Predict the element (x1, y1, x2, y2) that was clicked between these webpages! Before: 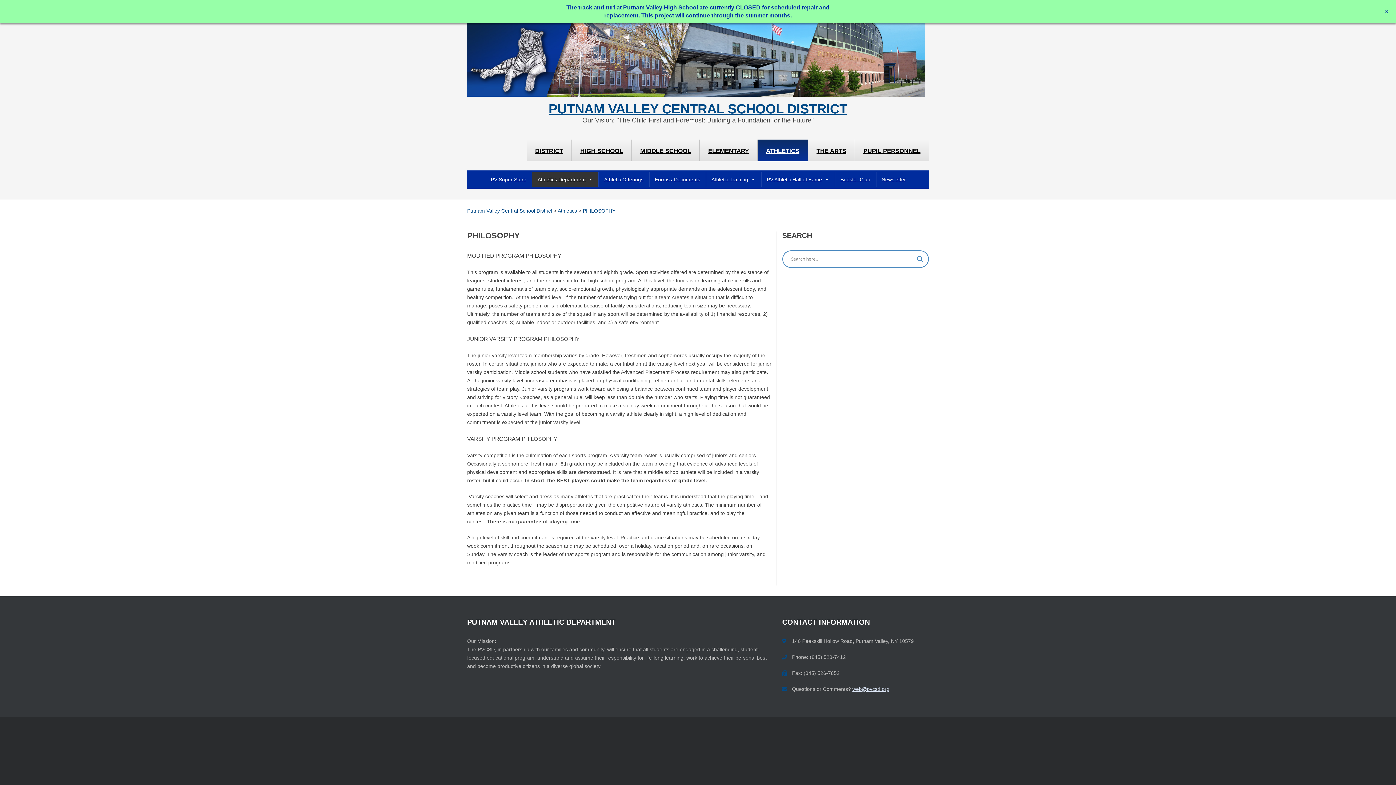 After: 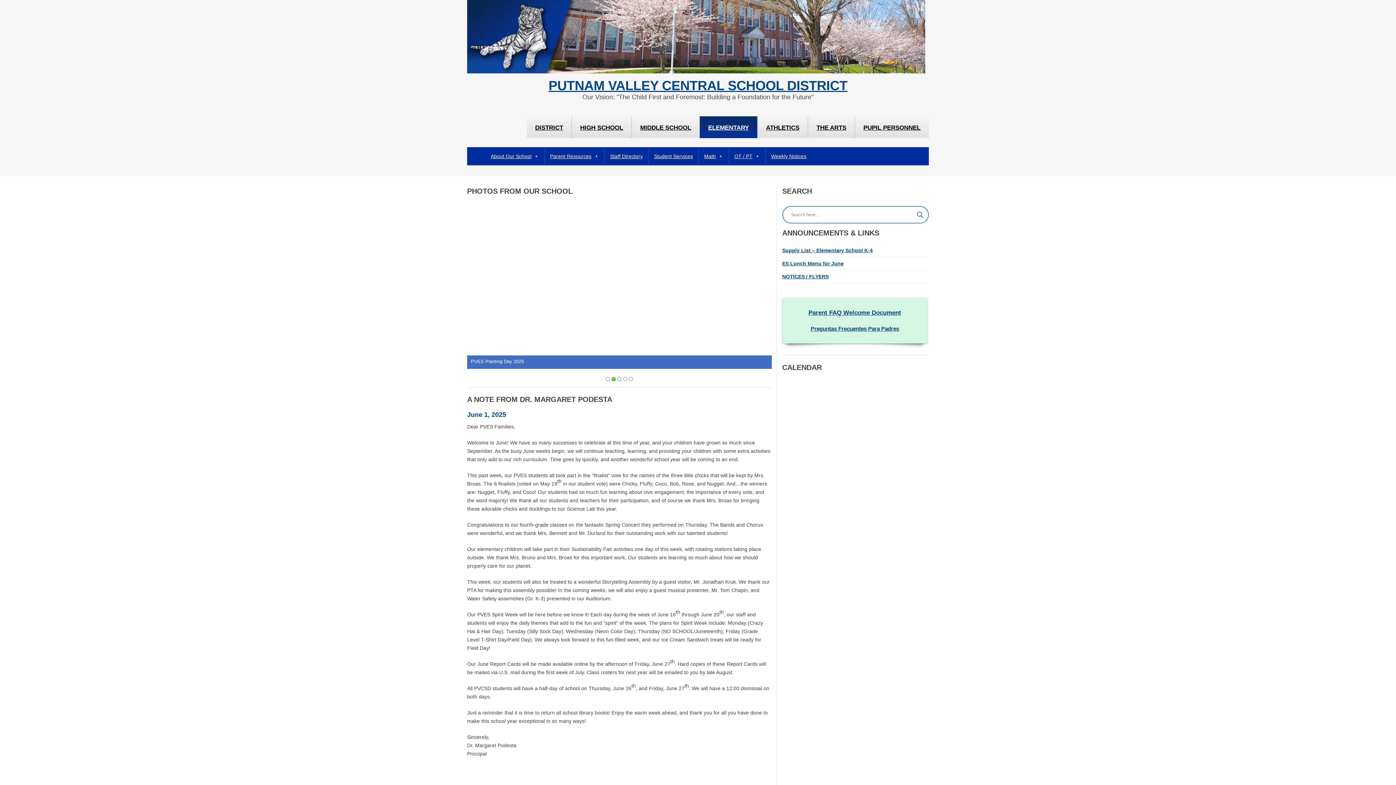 Action: label: ELEMENTARY bbox: (700, 139, 757, 161)